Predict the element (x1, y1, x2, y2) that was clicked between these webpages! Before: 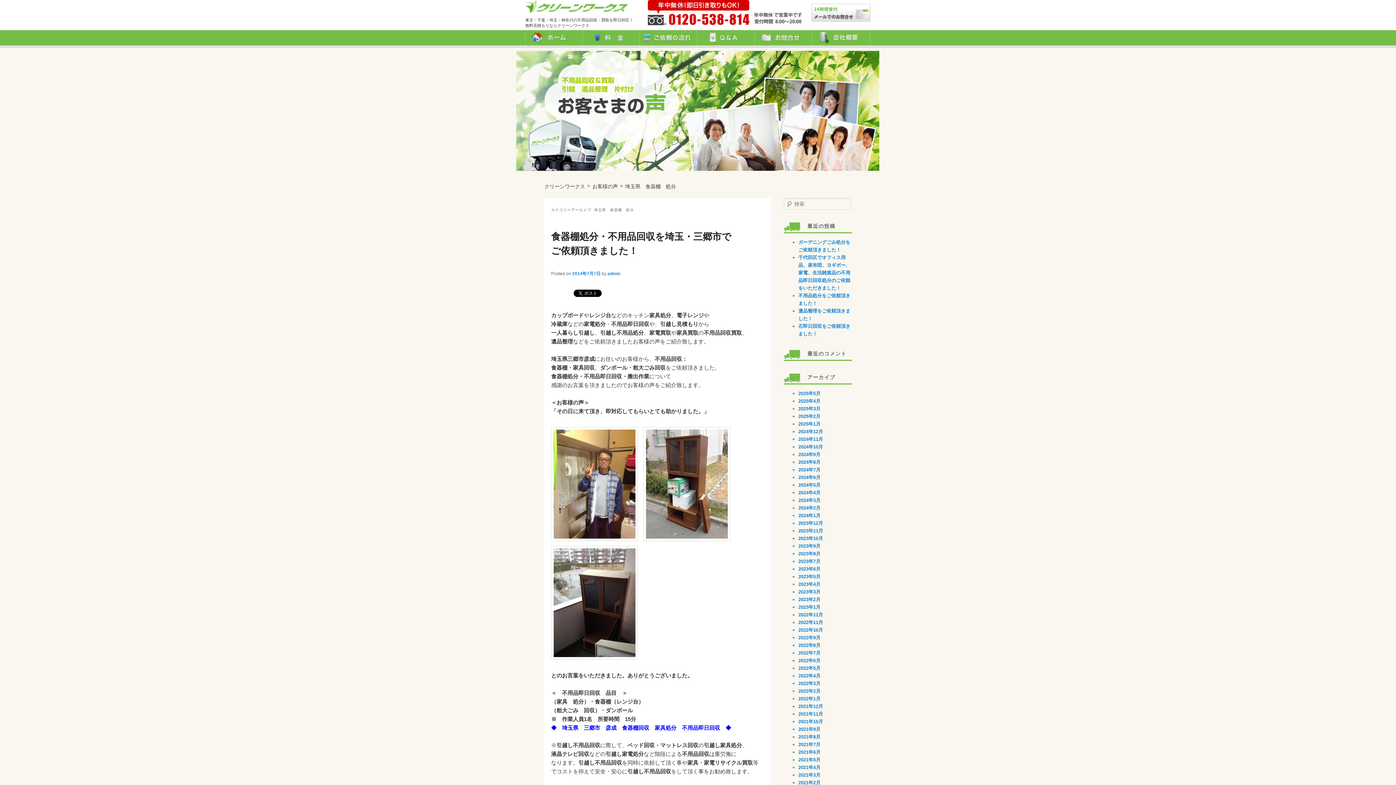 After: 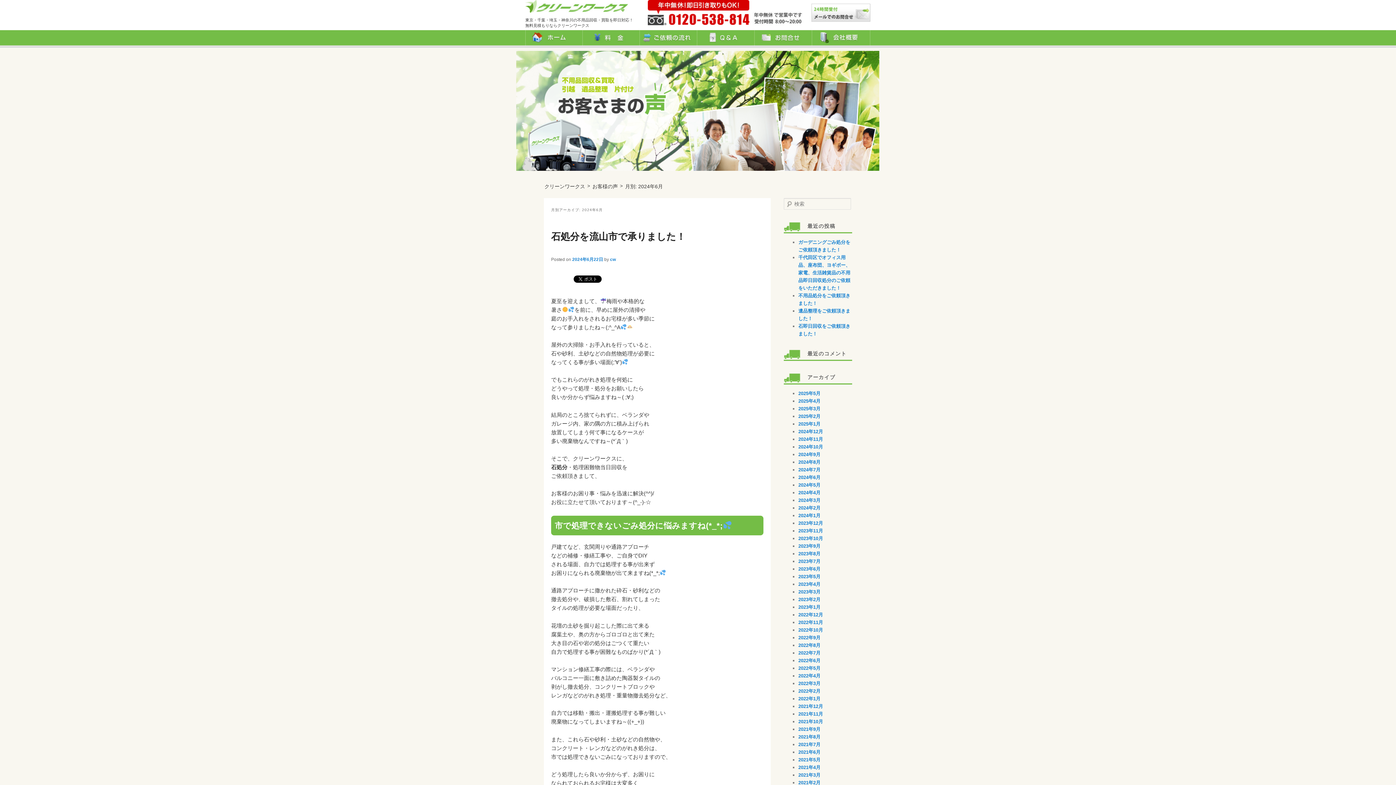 Action: label: 2024年6月 bbox: (798, 474, 820, 480)